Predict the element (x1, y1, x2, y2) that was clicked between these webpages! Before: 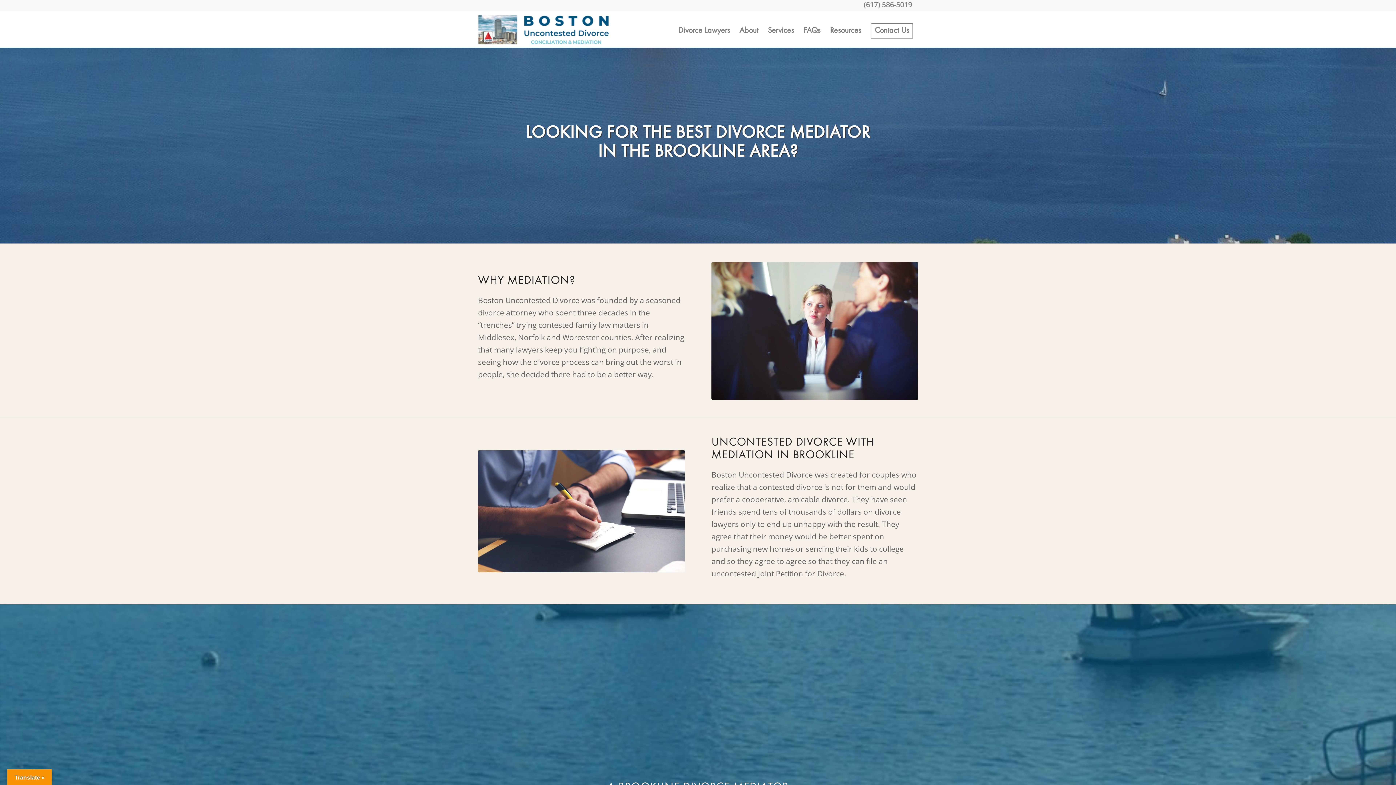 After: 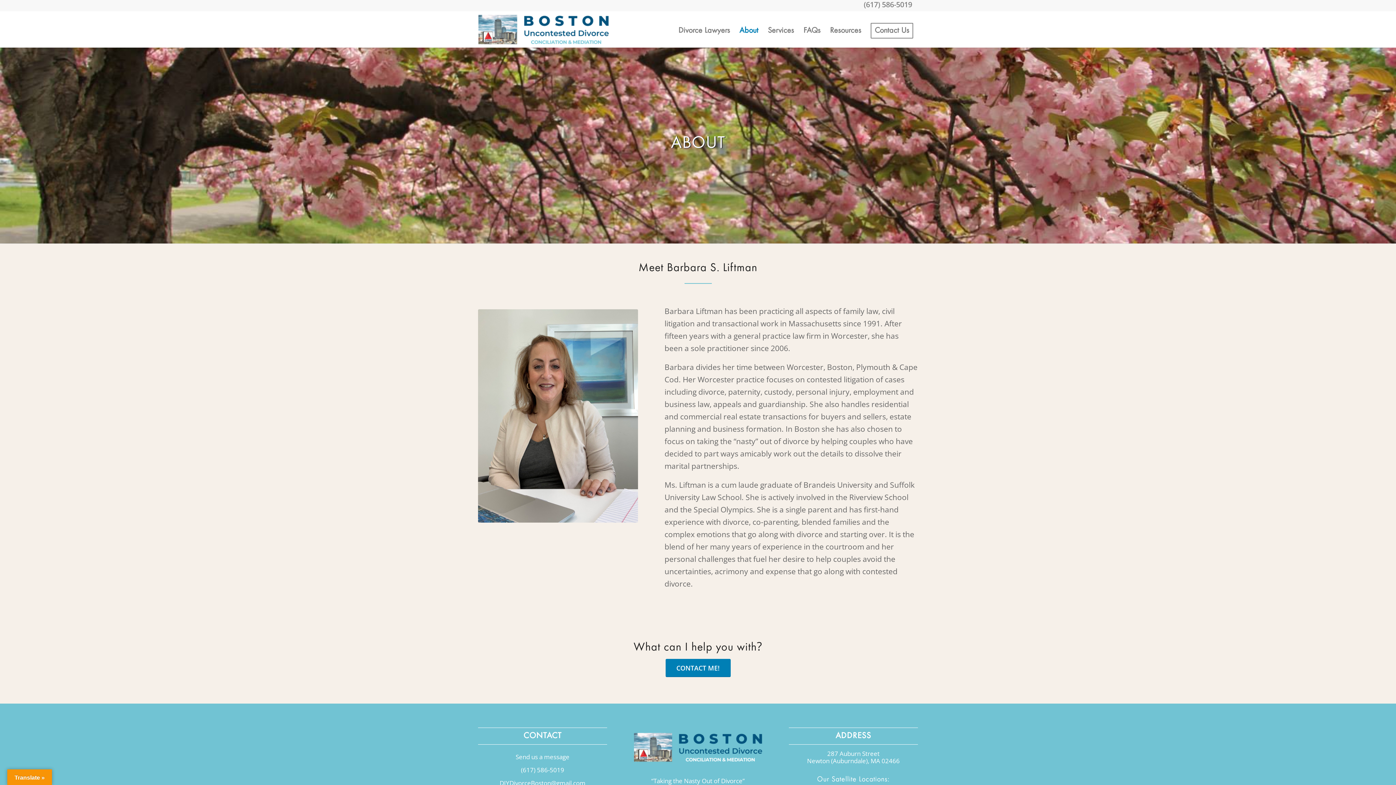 Action: bbox: (734, 11, 763, 47) label: About